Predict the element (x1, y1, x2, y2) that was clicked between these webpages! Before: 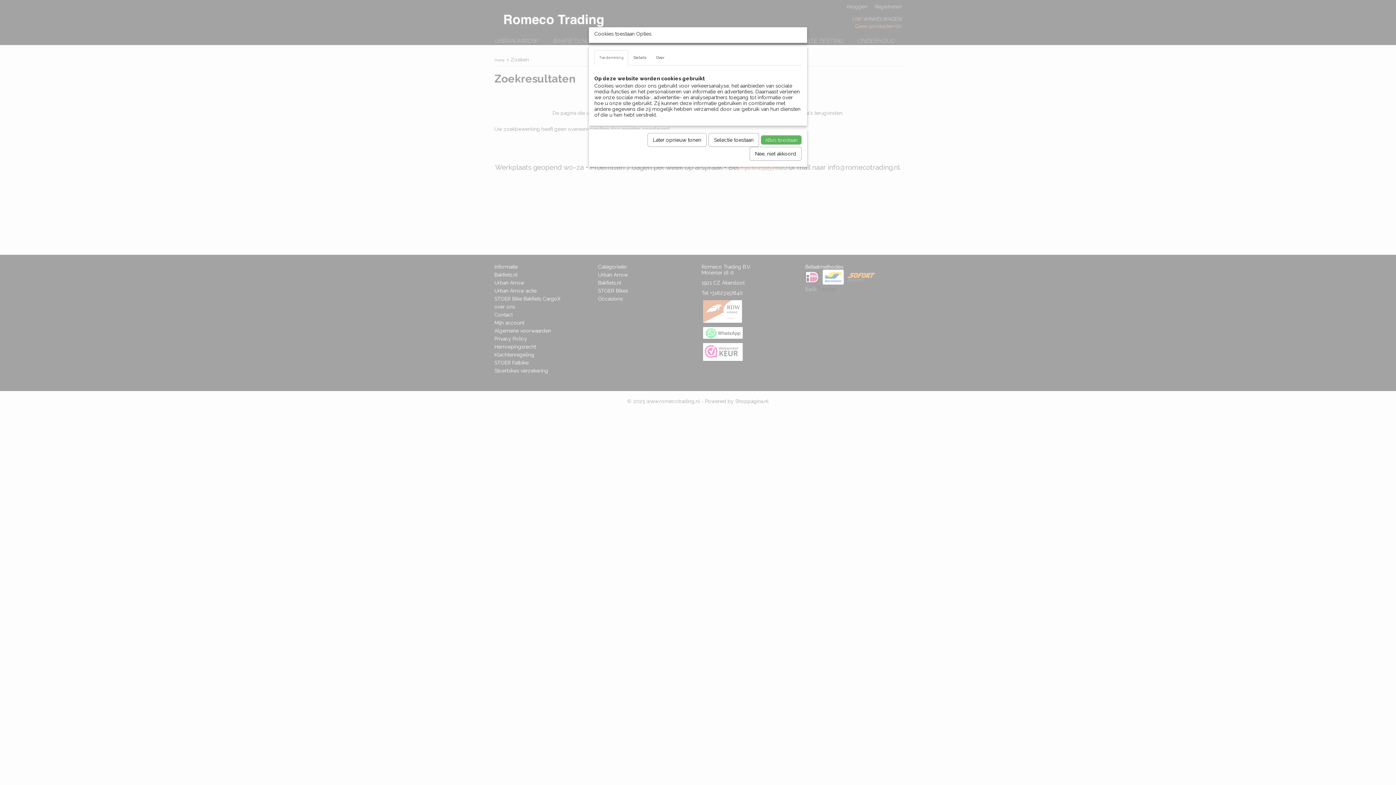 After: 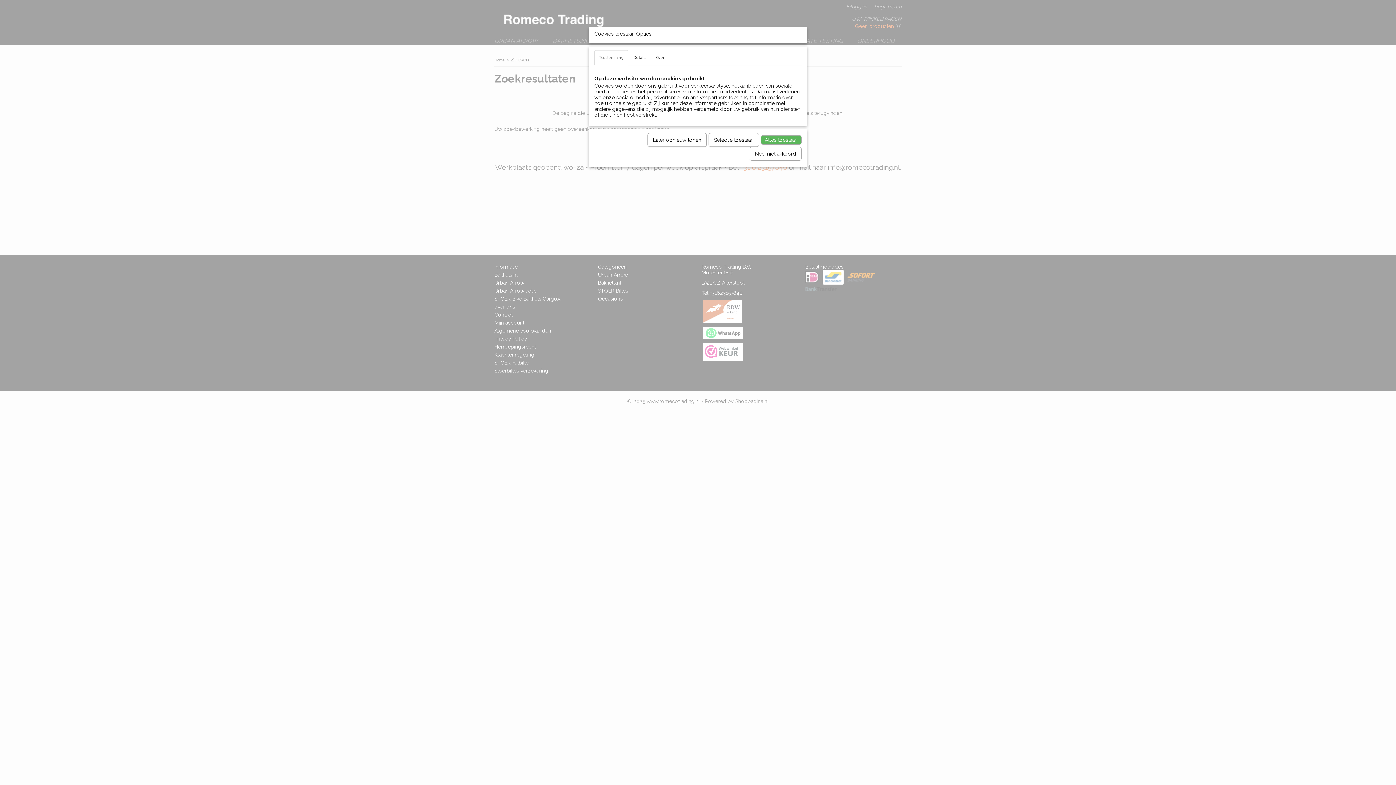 Action: bbox: (594, 50, 628, 65) label: Toestemming